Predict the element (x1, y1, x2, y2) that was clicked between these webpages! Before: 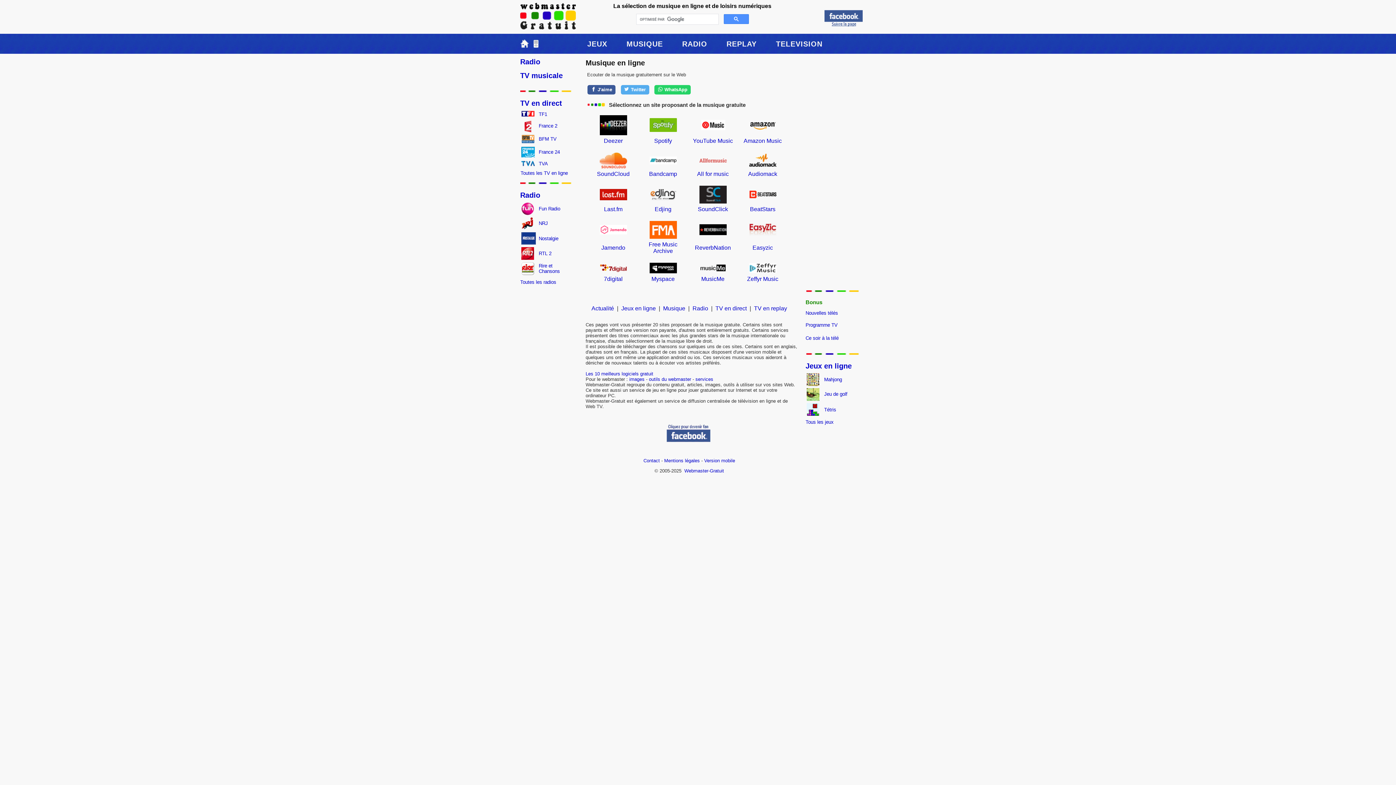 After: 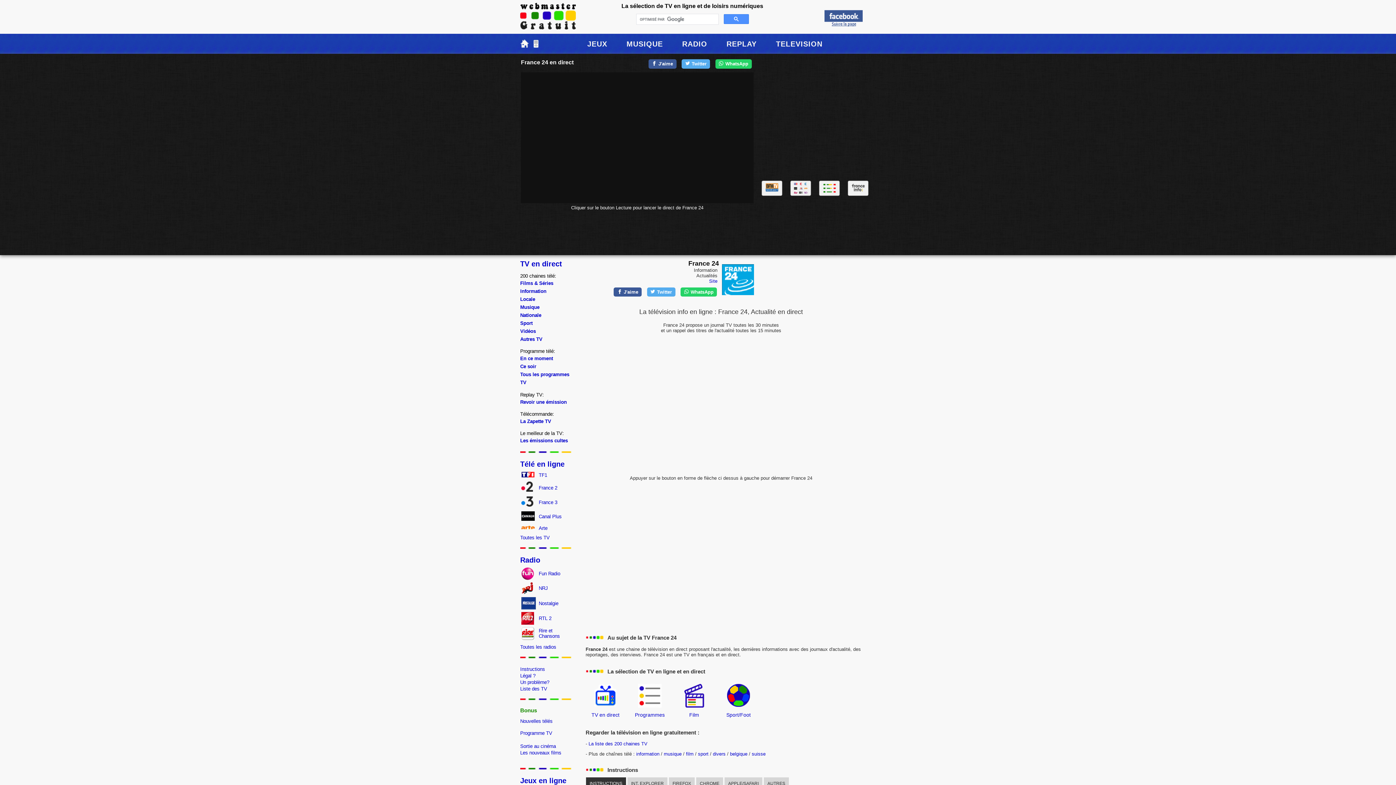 Action: bbox: (521, 146, 536, 157)